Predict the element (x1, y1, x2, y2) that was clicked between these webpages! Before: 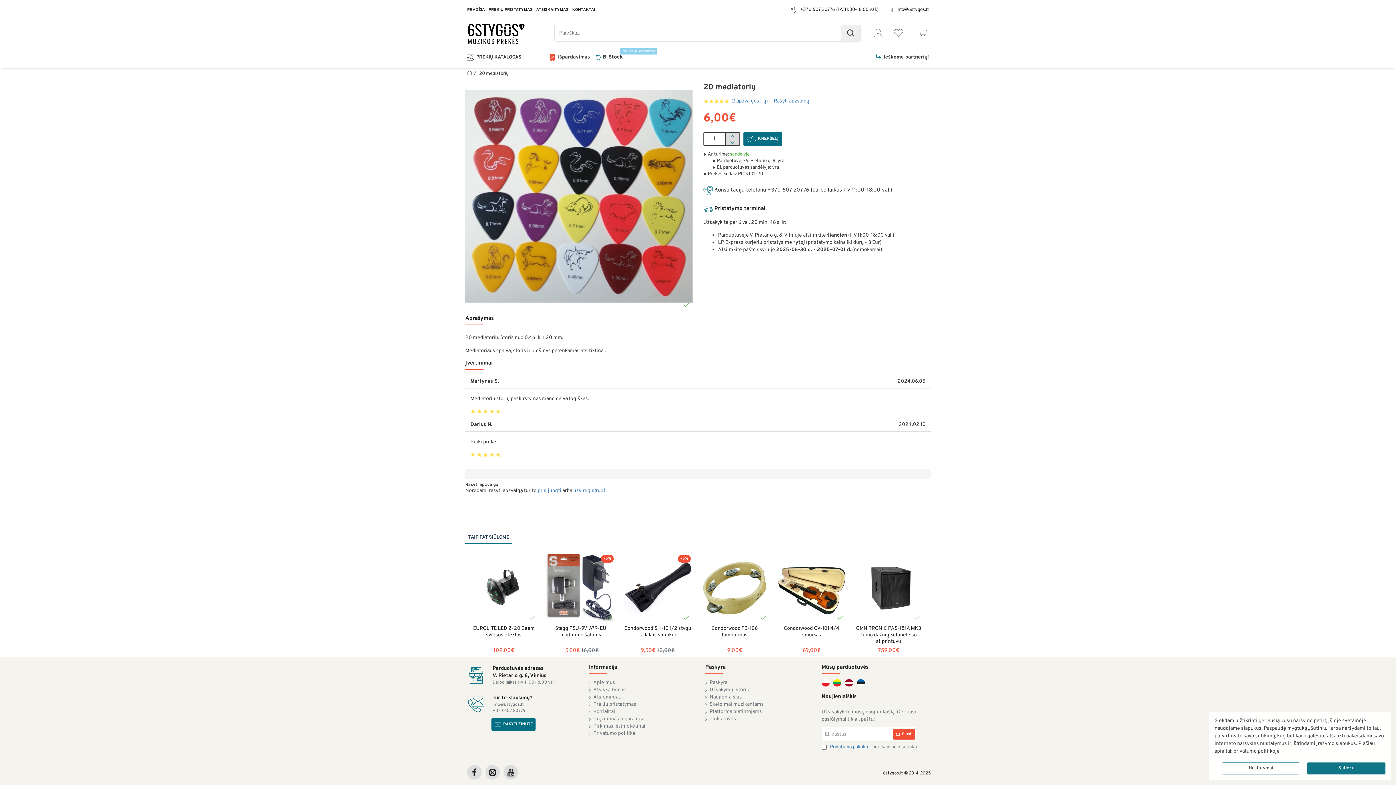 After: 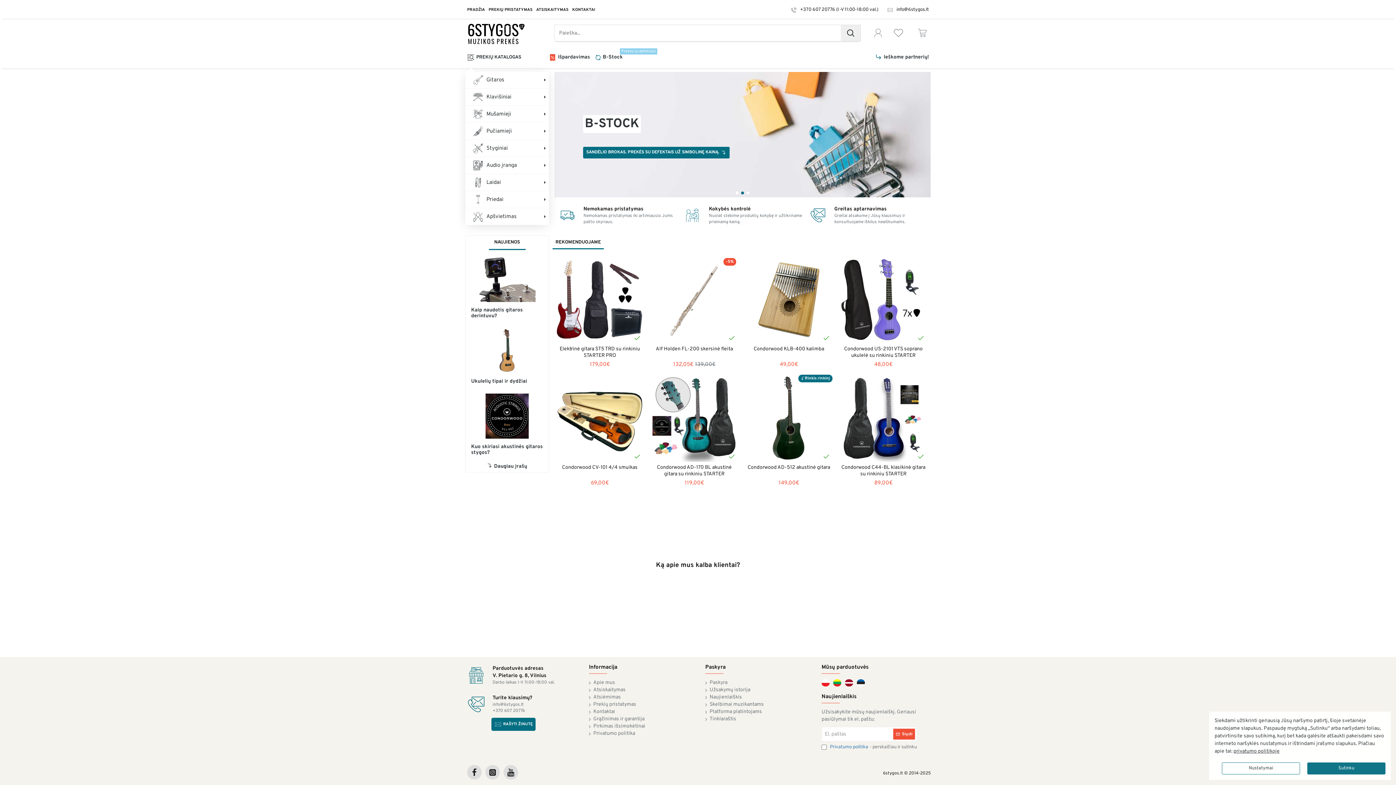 Action: bbox: (833, 679, 841, 686)